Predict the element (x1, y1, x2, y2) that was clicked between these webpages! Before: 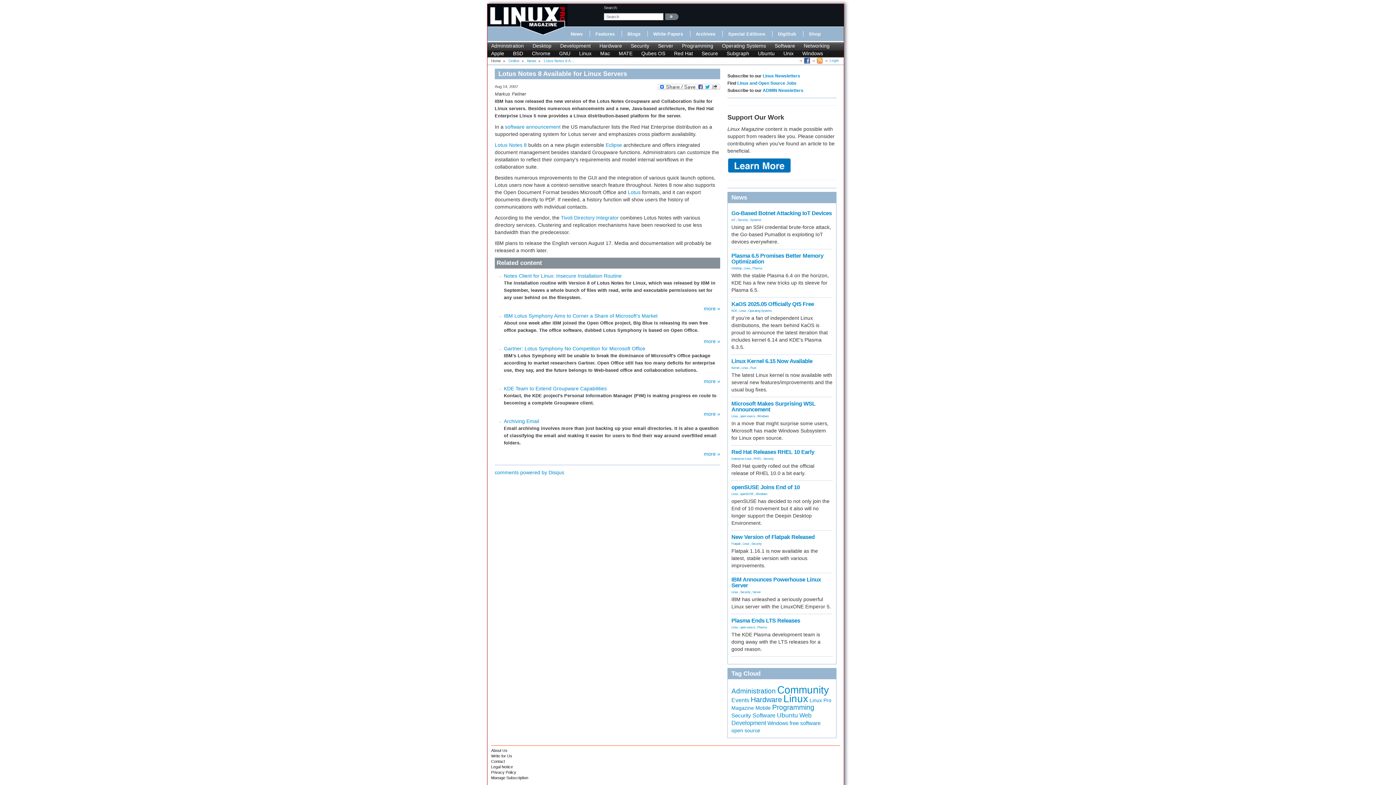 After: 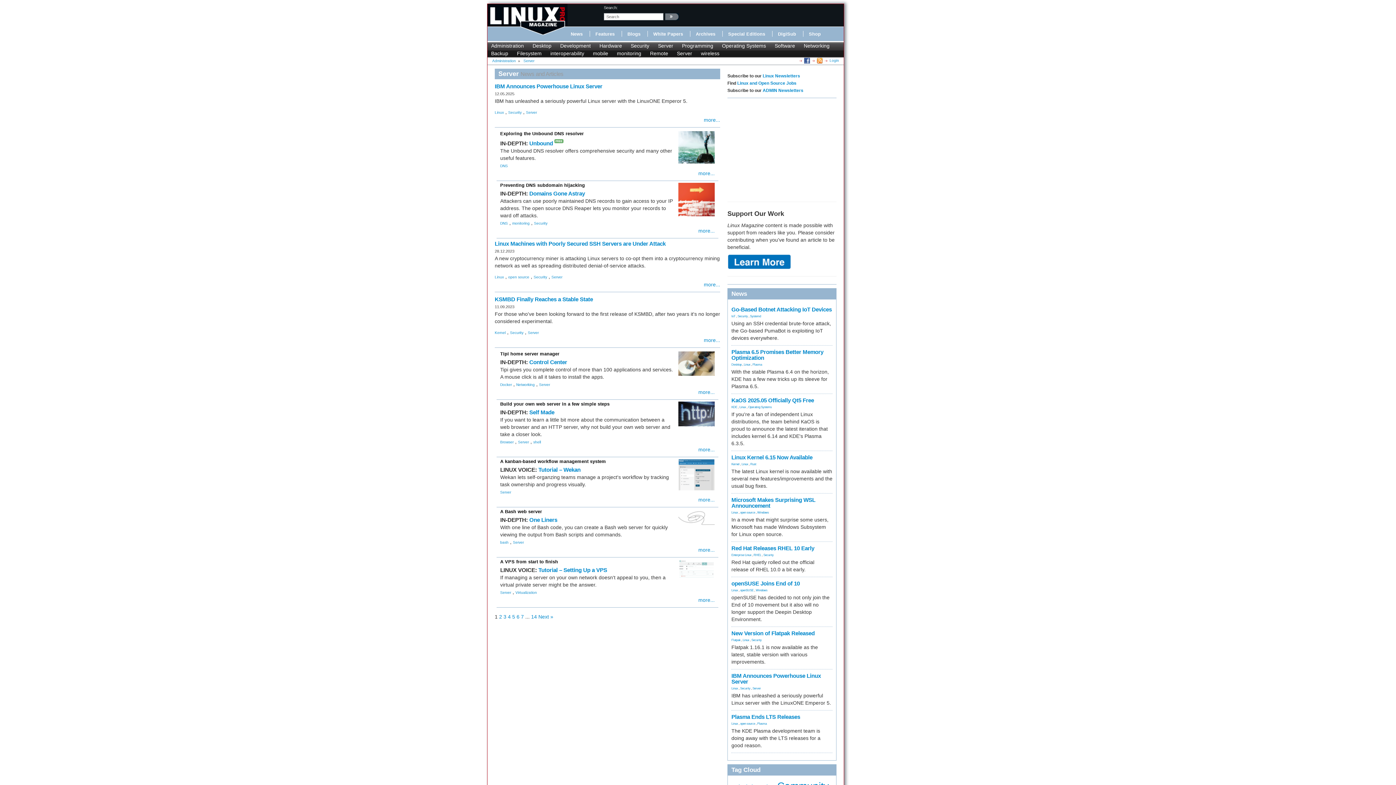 Action: bbox: (658, 42, 673, 48) label: Server